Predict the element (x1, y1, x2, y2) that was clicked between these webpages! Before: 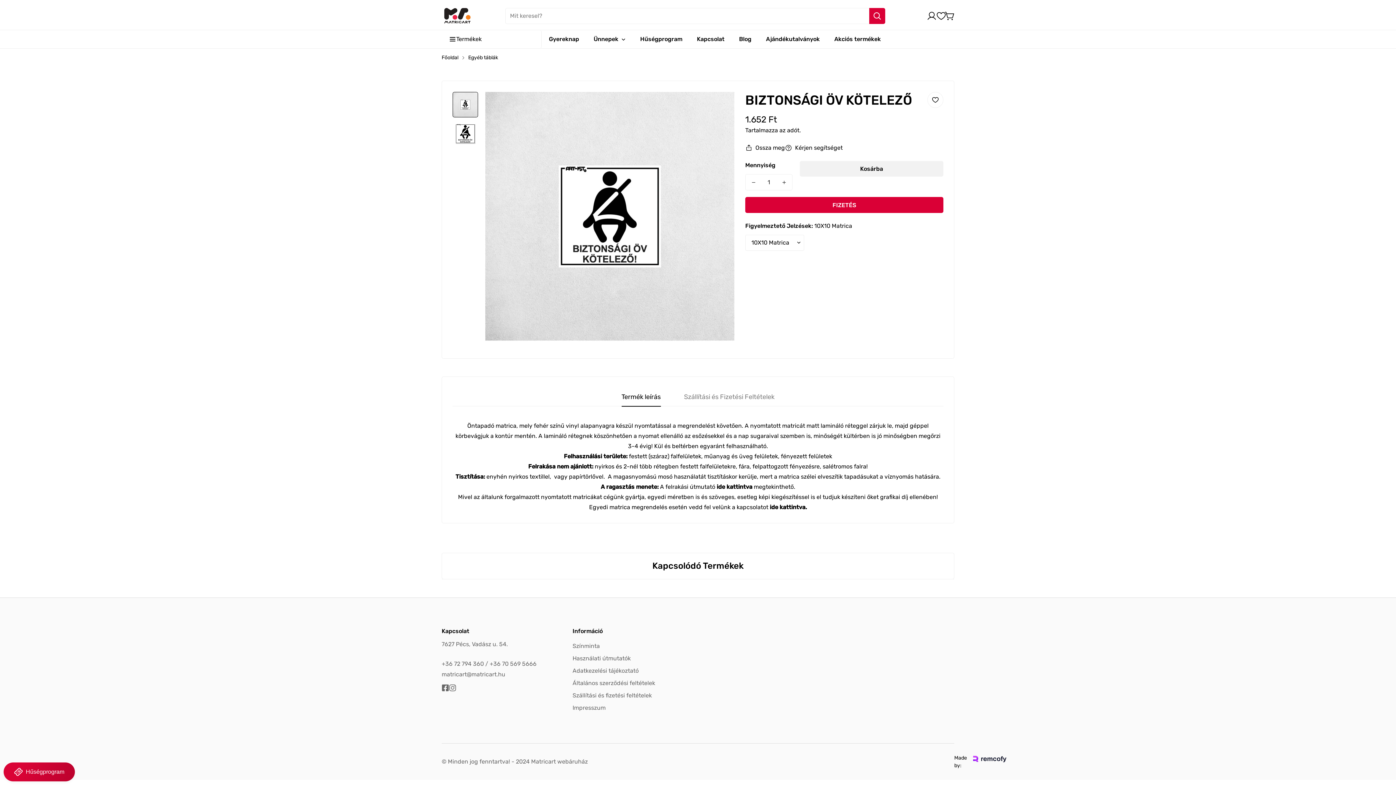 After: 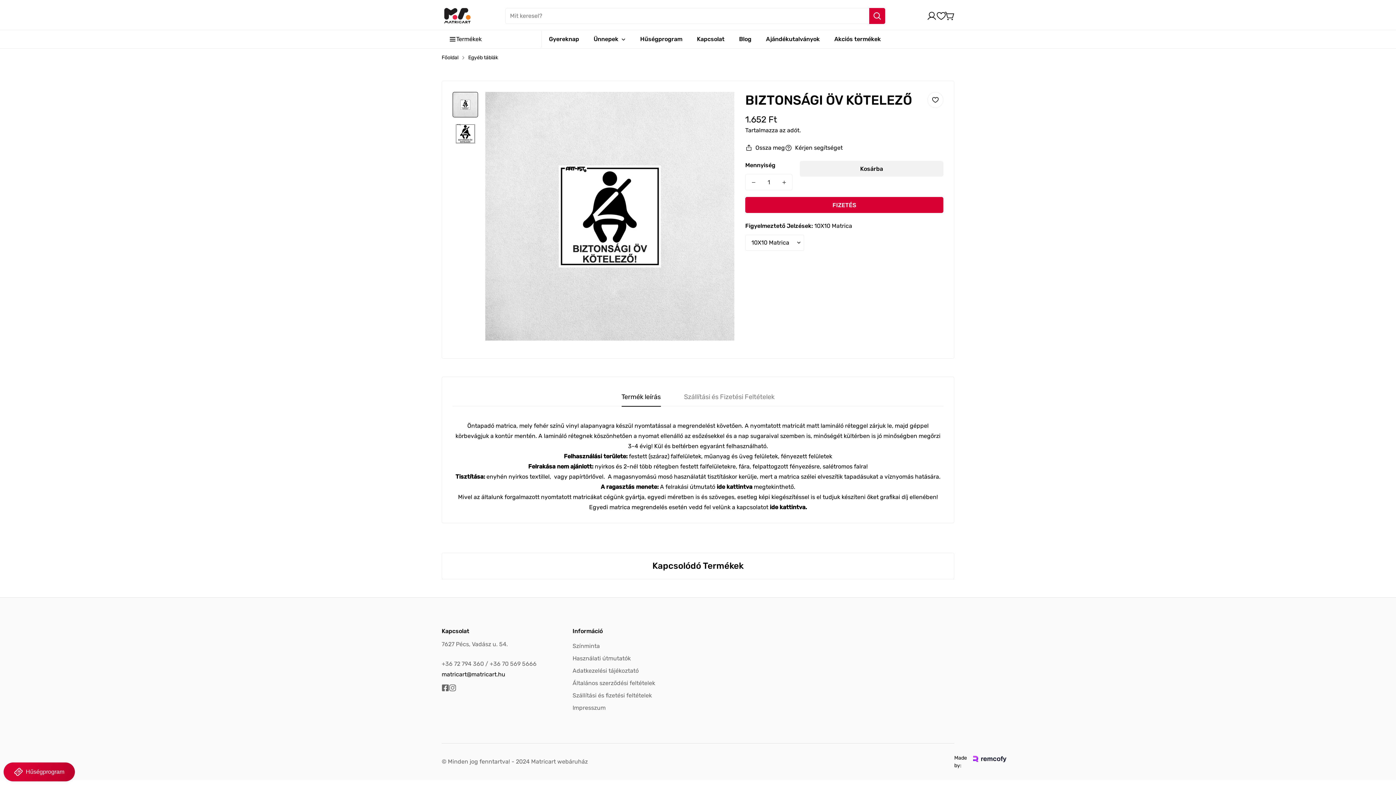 Action: label: matricart@matricart.hu bbox: (441, 670, 561, 679)